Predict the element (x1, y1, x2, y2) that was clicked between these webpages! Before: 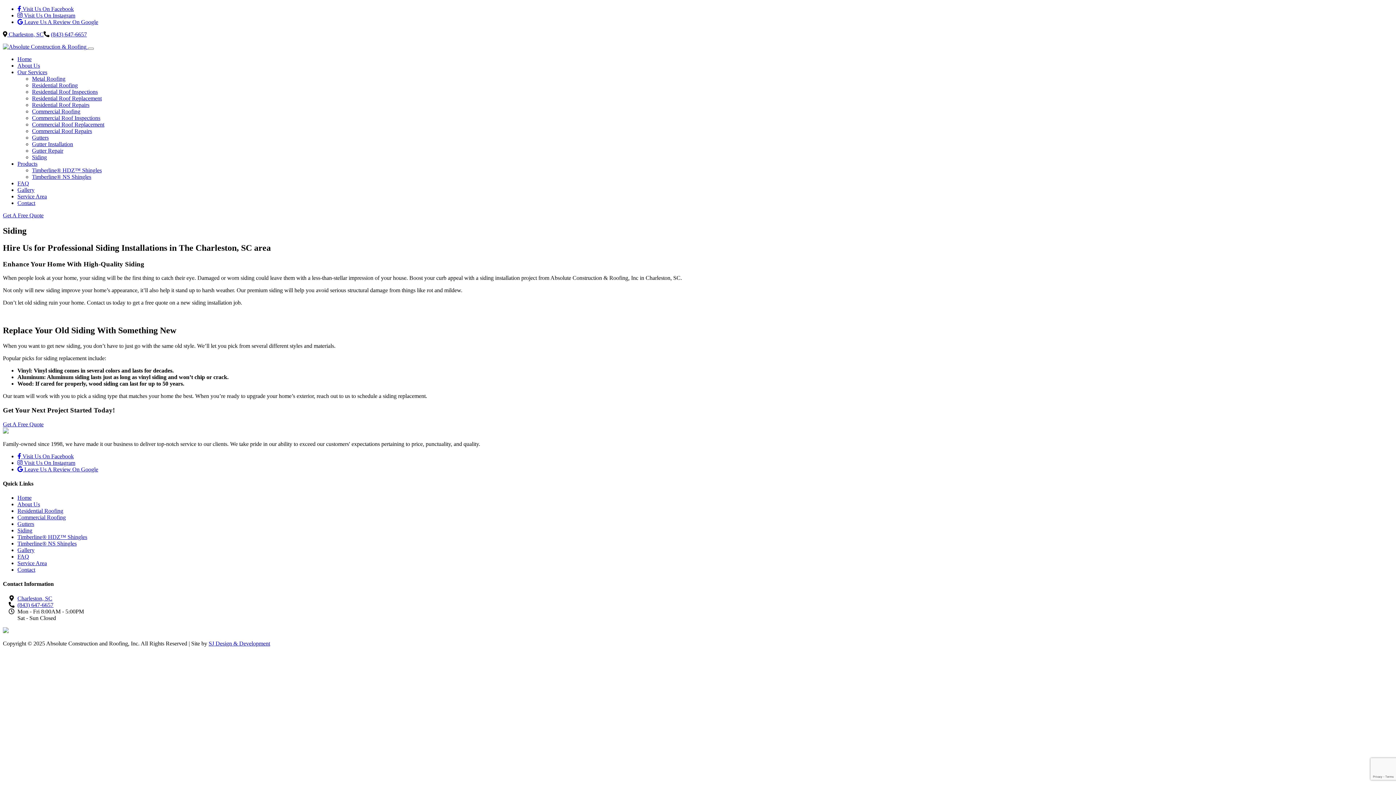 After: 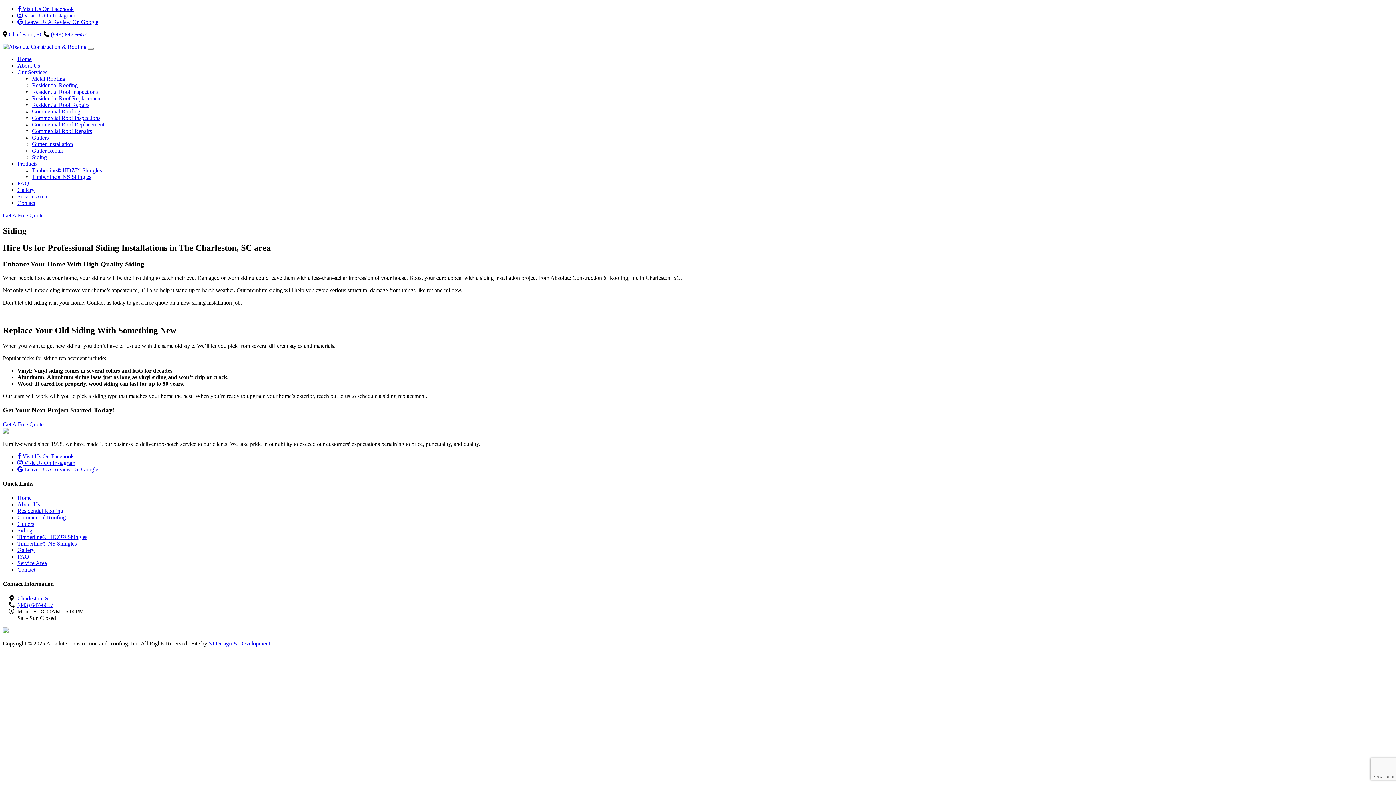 Action: bbox: (17, 459, 75, 466) label:  Visit Us On Instagram